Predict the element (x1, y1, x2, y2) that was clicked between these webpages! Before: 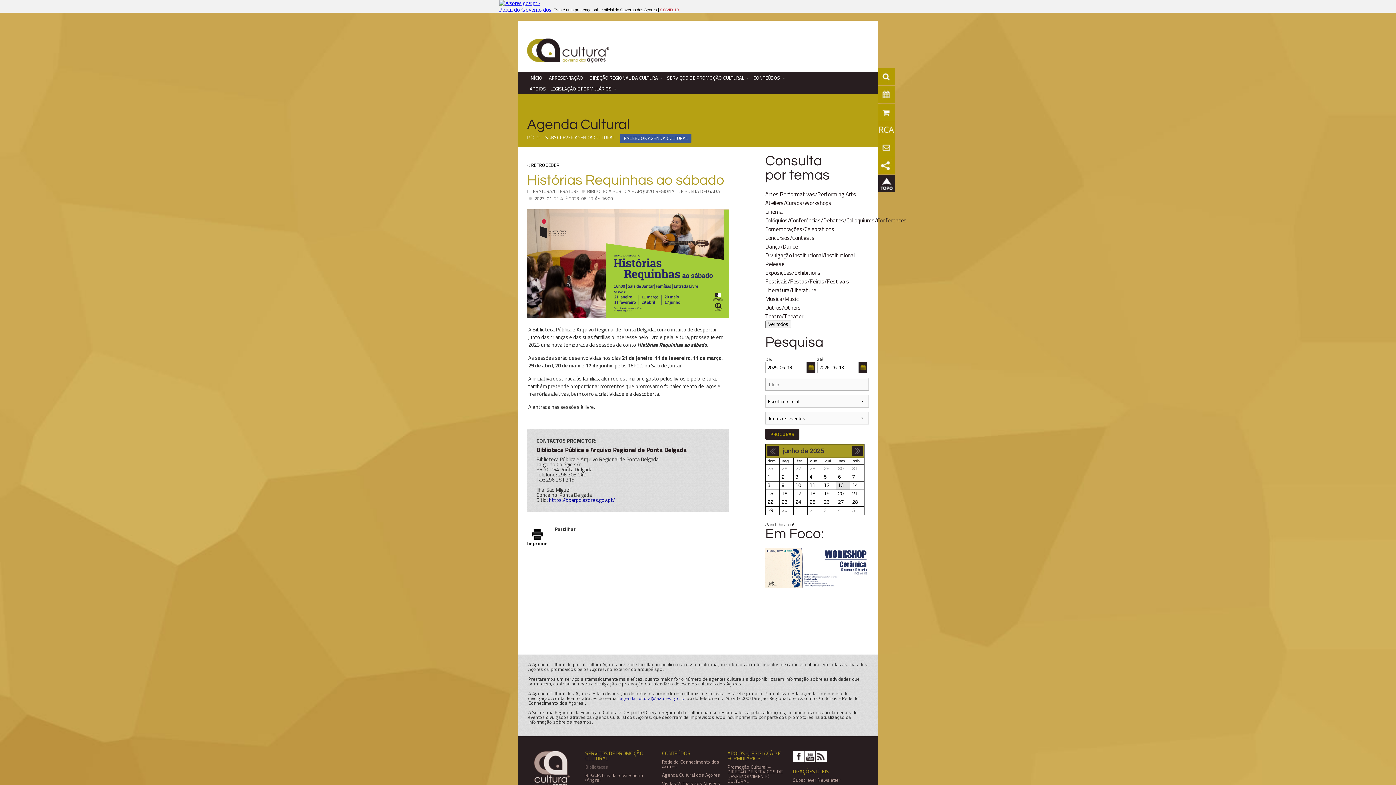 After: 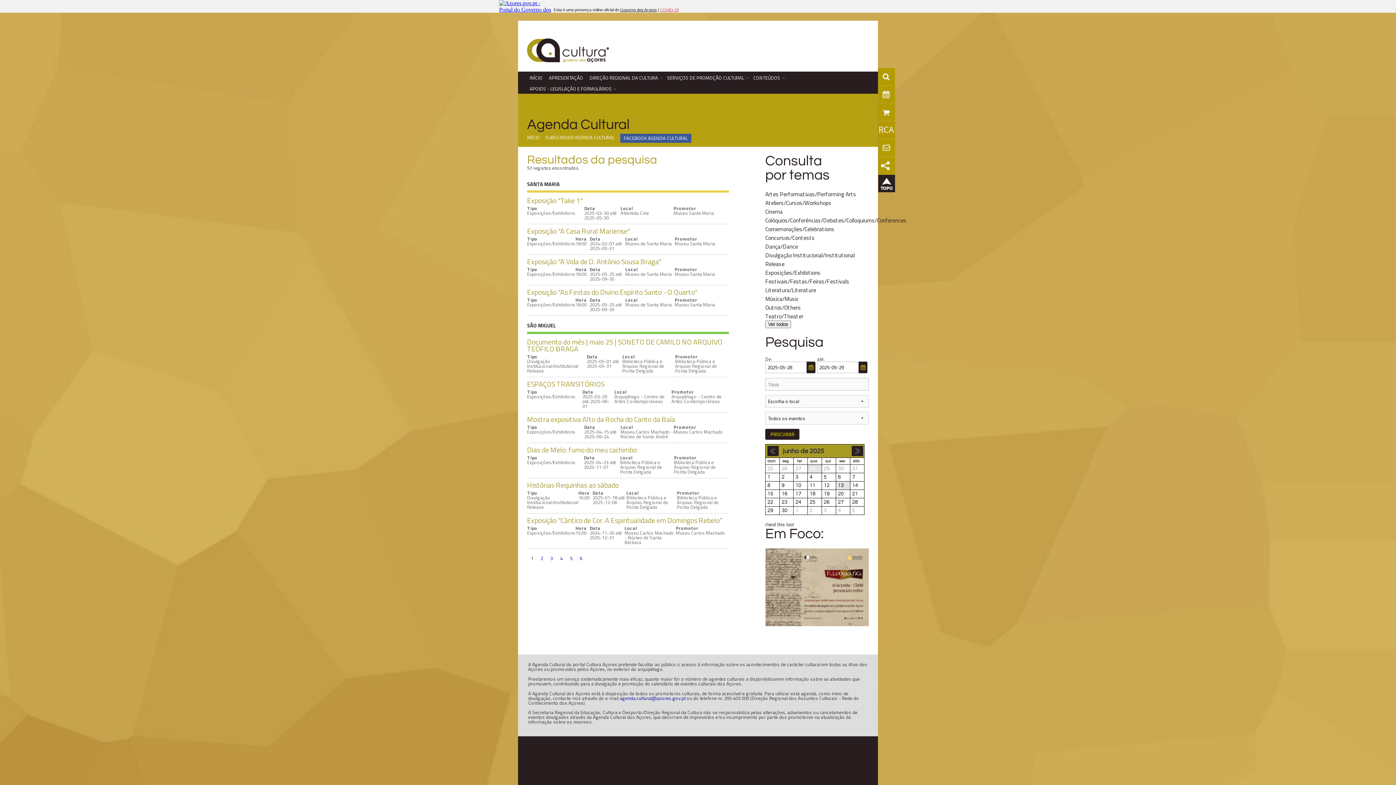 Action: bbox: (809, 466, 815, 471) label: 28